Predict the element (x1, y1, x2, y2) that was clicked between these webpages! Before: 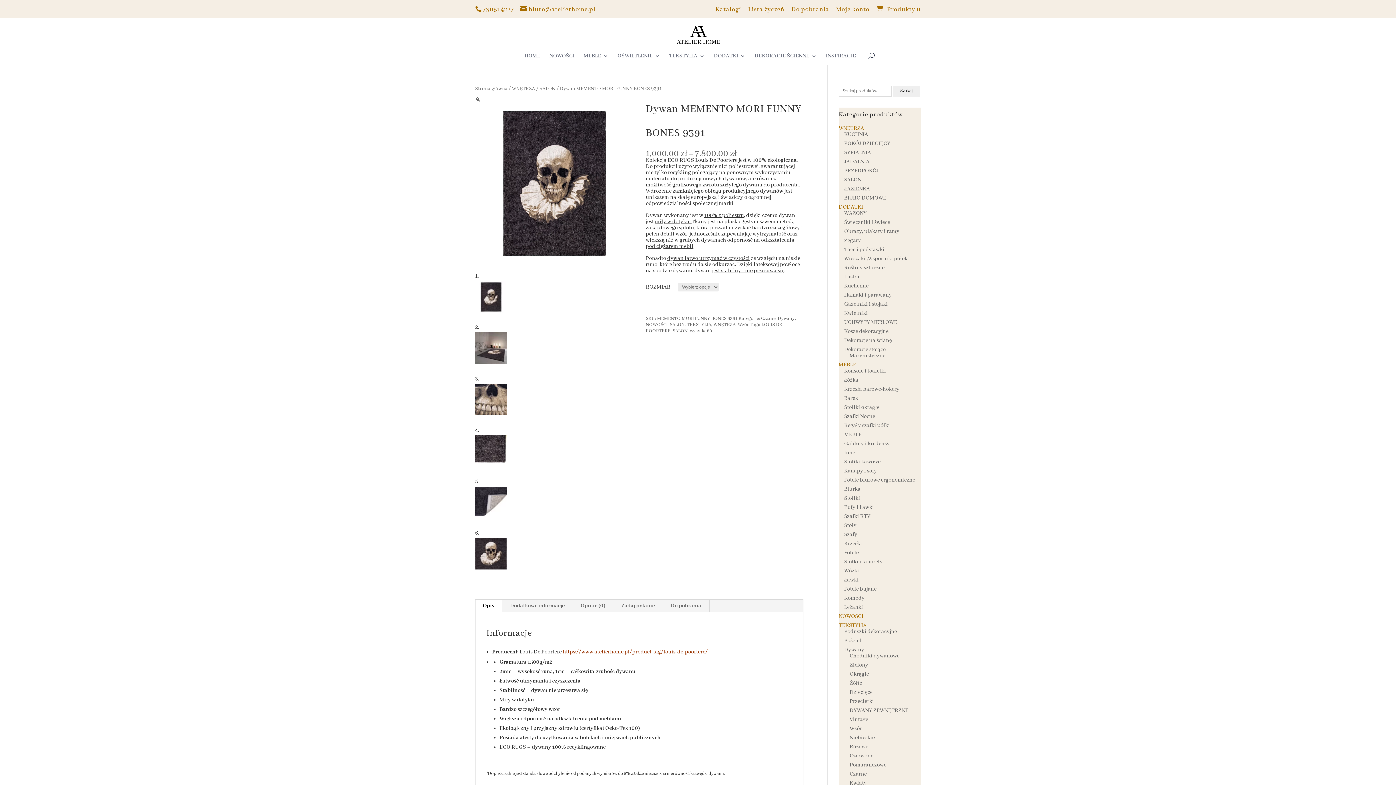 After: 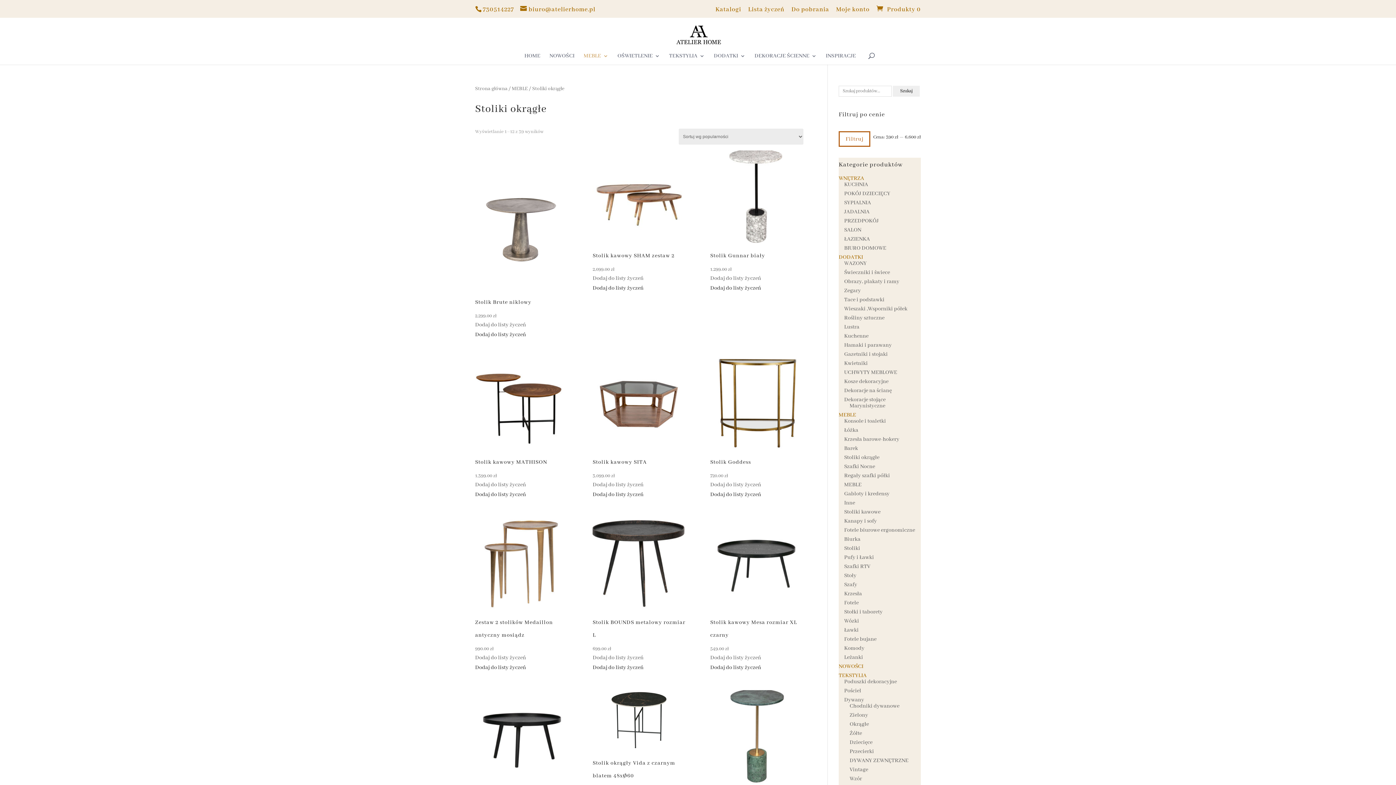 Action: label: Stoliki okrągłe bbox: (844, 404, 879, 410)